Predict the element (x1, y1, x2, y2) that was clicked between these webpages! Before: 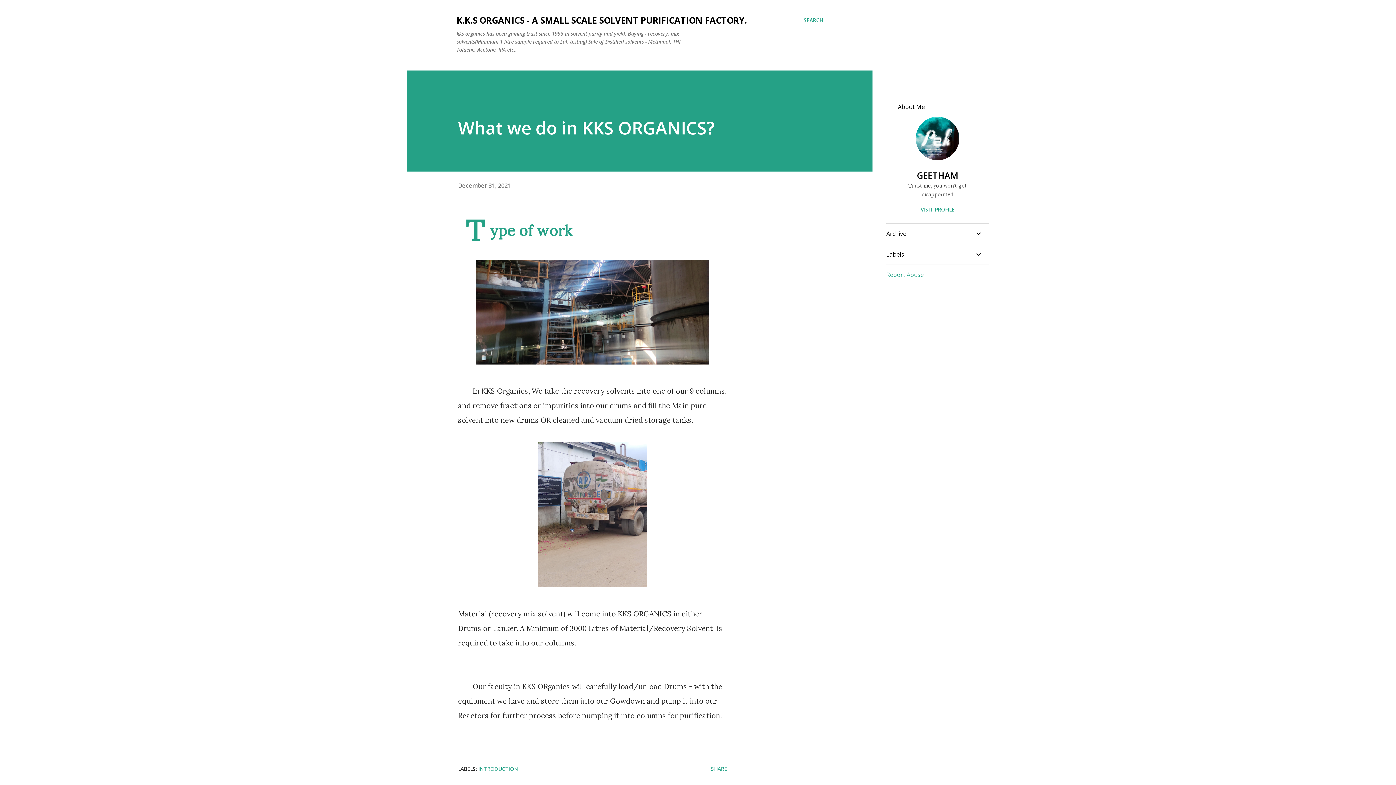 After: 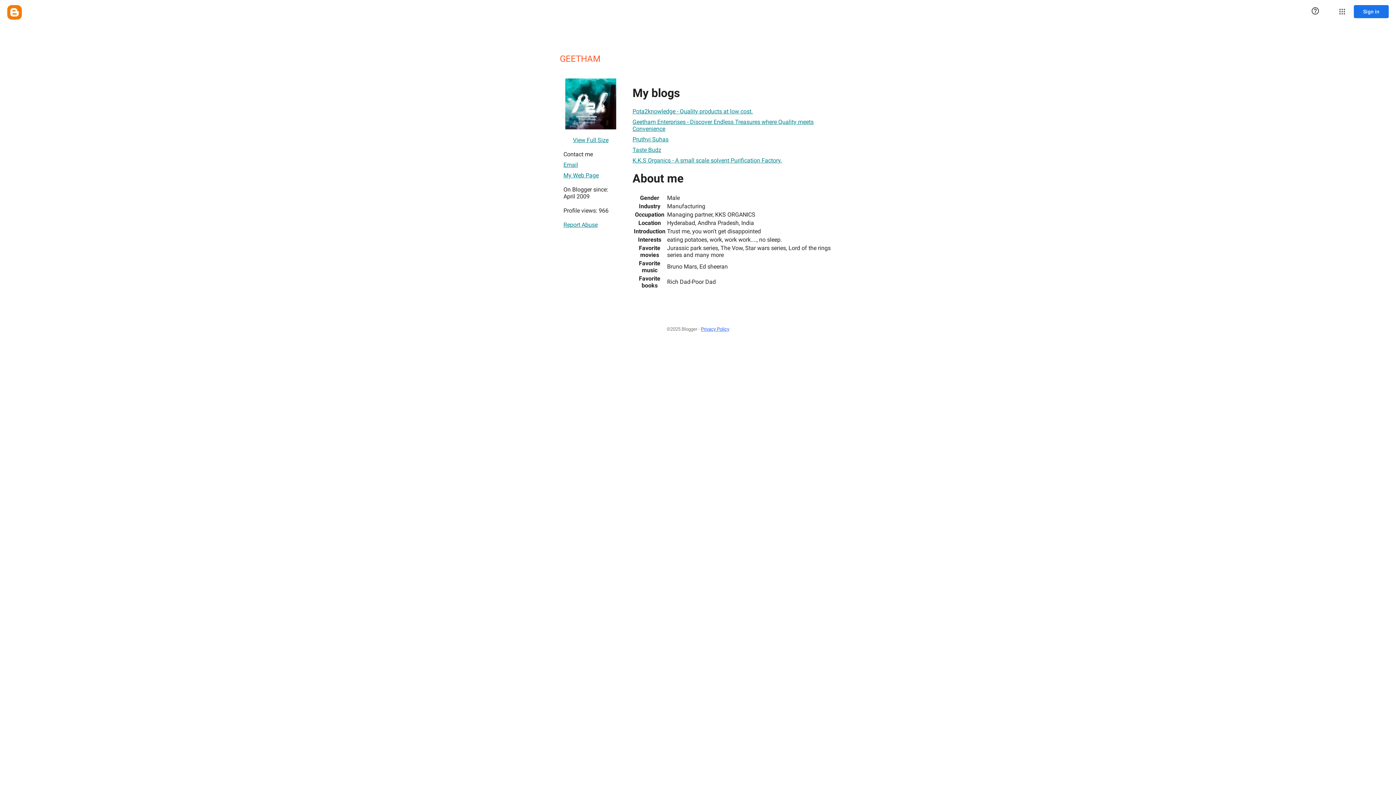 Action: bbox: (916, 153, 959, 162)